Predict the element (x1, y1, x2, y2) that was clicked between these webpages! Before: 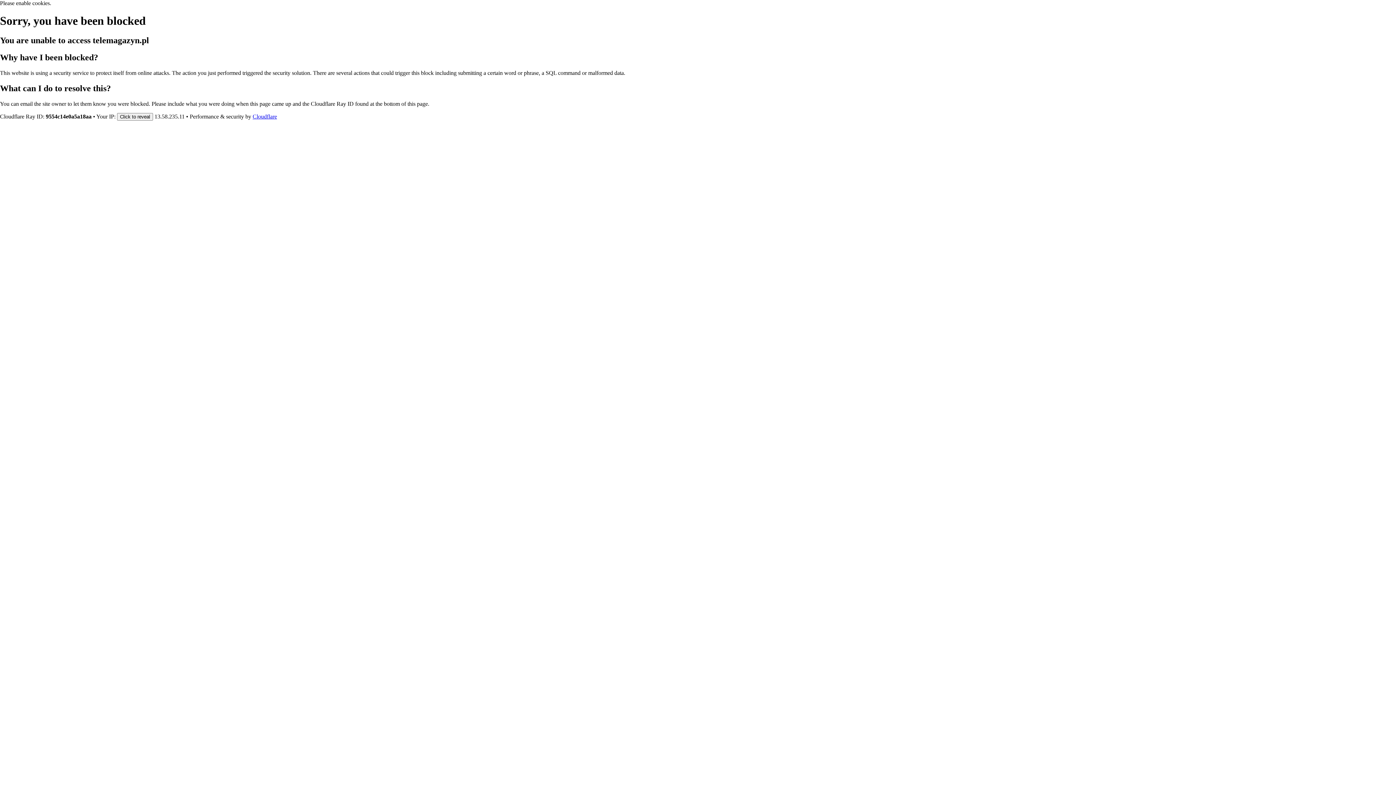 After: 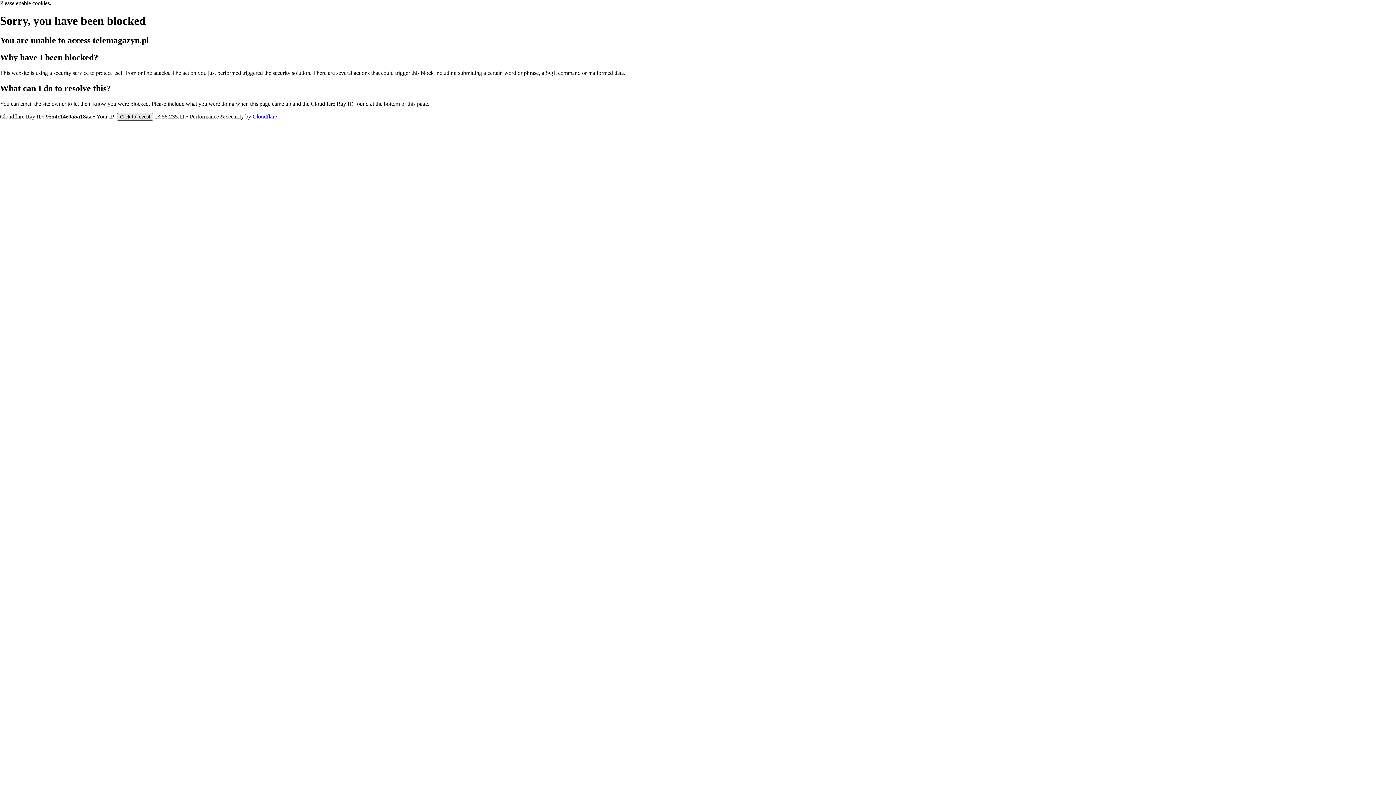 Action: bbox: (117, 112, 153, 120) label: Click to reveal